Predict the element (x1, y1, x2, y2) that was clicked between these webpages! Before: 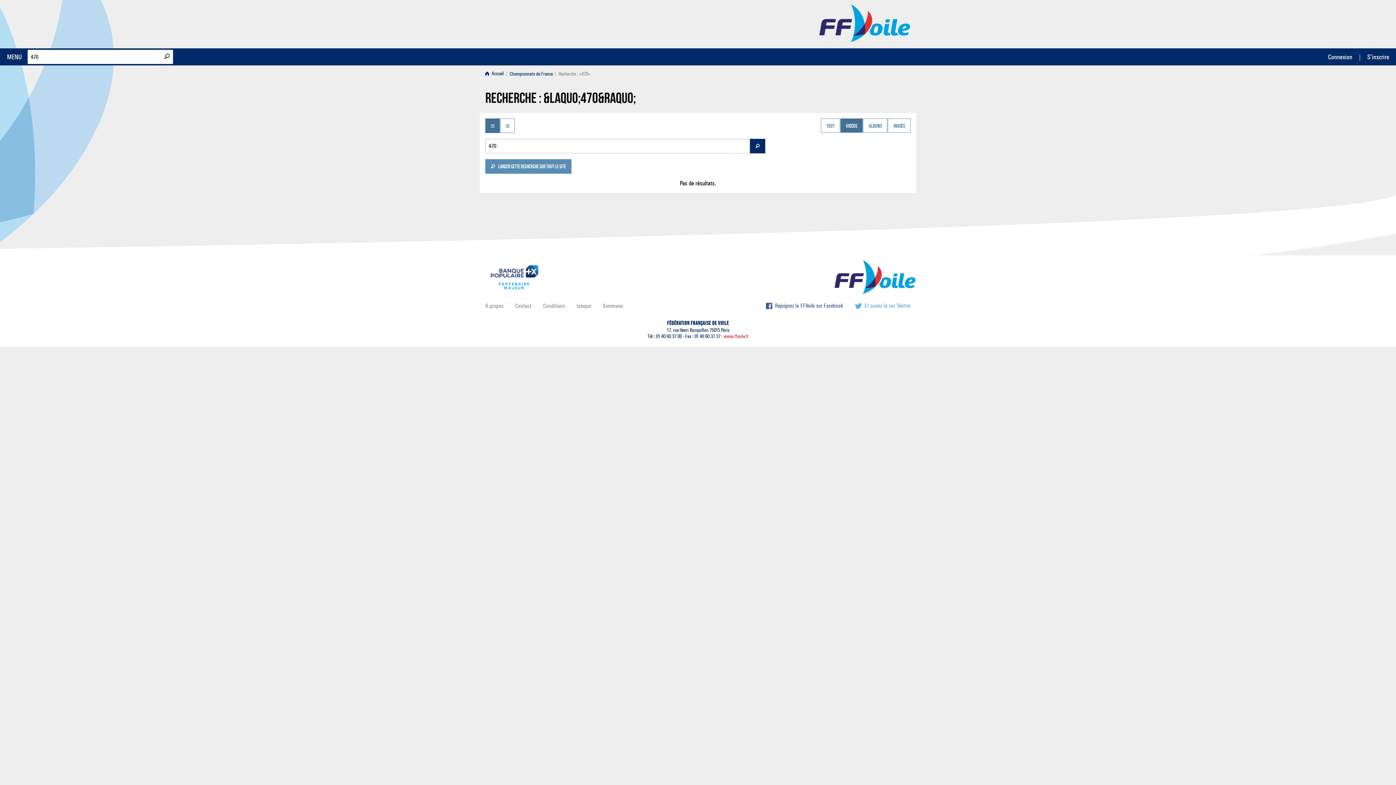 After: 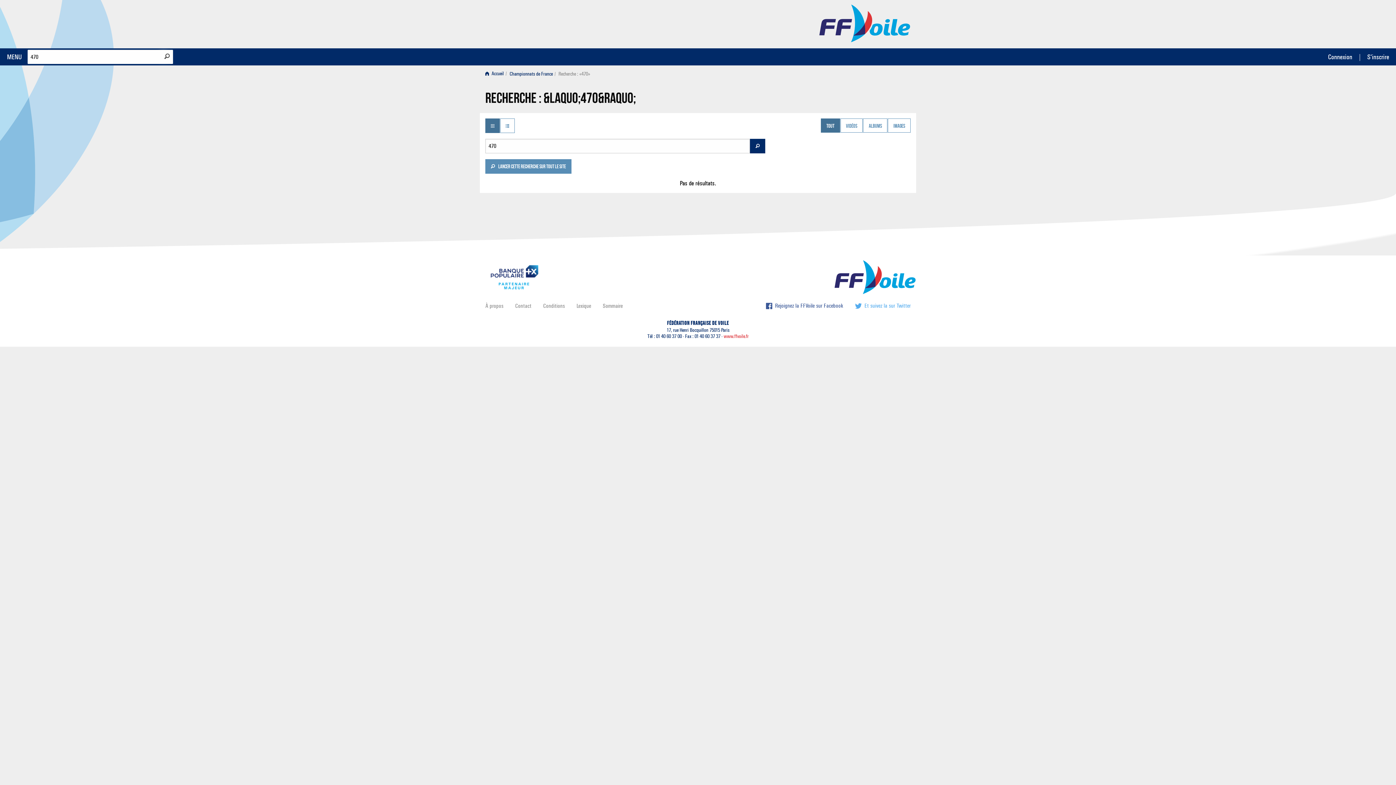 Action: bbox: (750, 138, 765, 153) label: Rechercher